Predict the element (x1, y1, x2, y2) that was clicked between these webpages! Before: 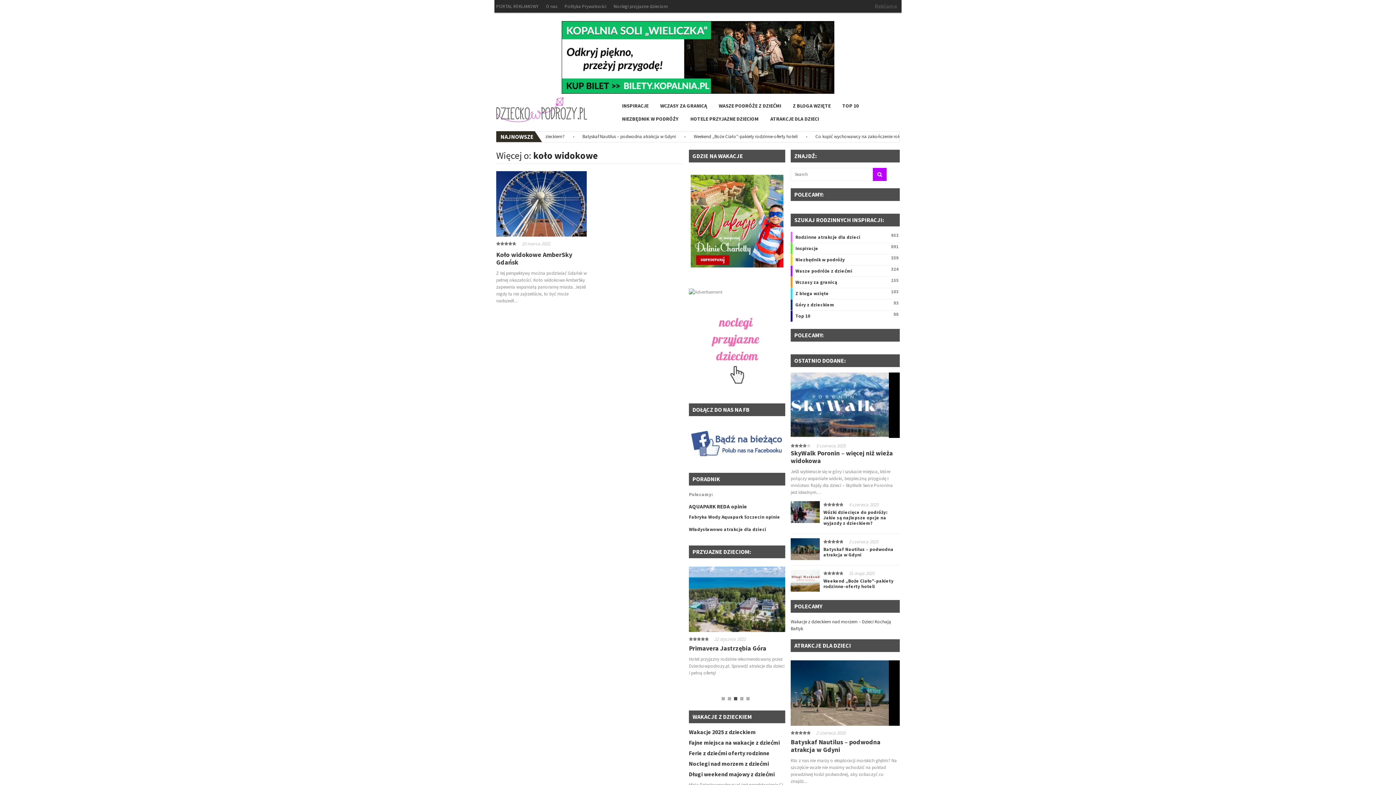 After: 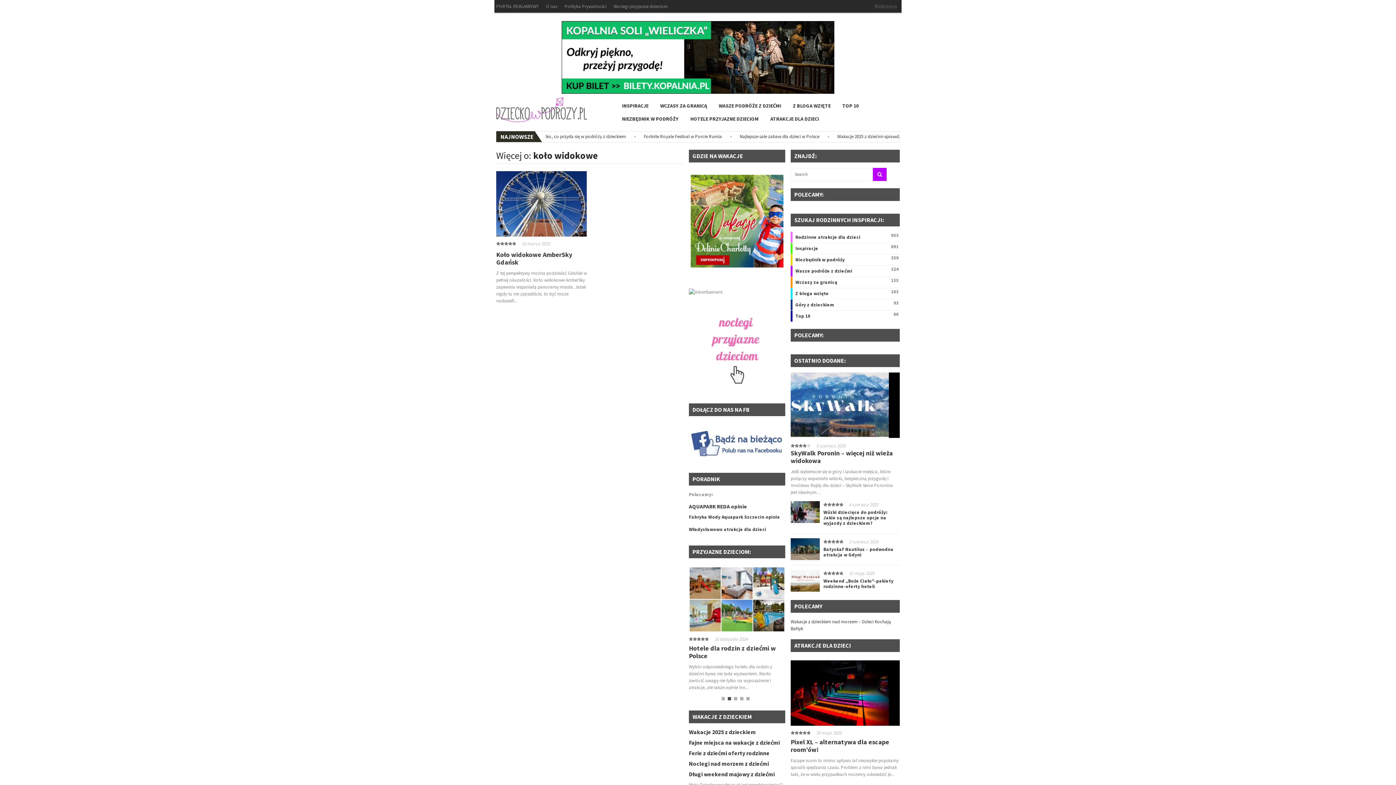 Action: label: 2 bbox: (728, 696, 732, 701)